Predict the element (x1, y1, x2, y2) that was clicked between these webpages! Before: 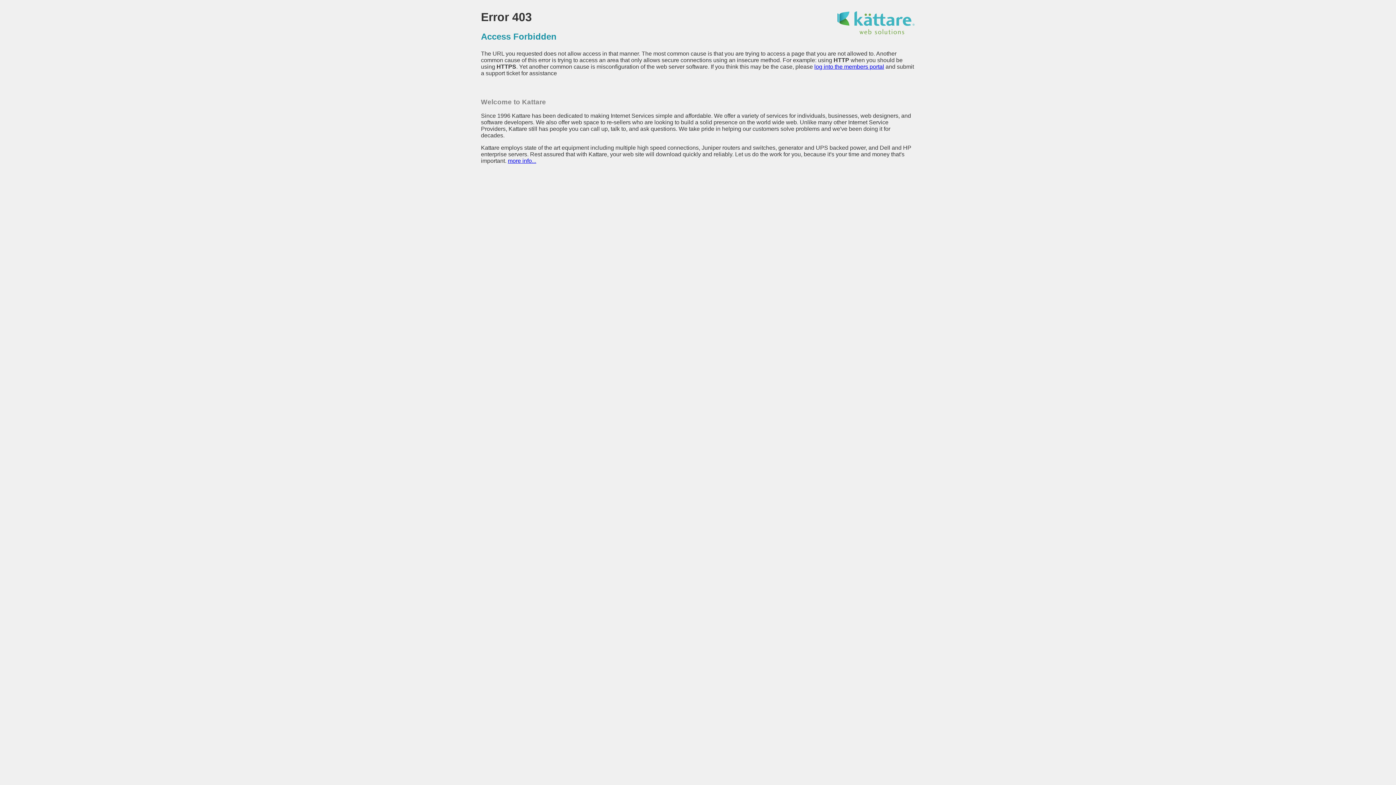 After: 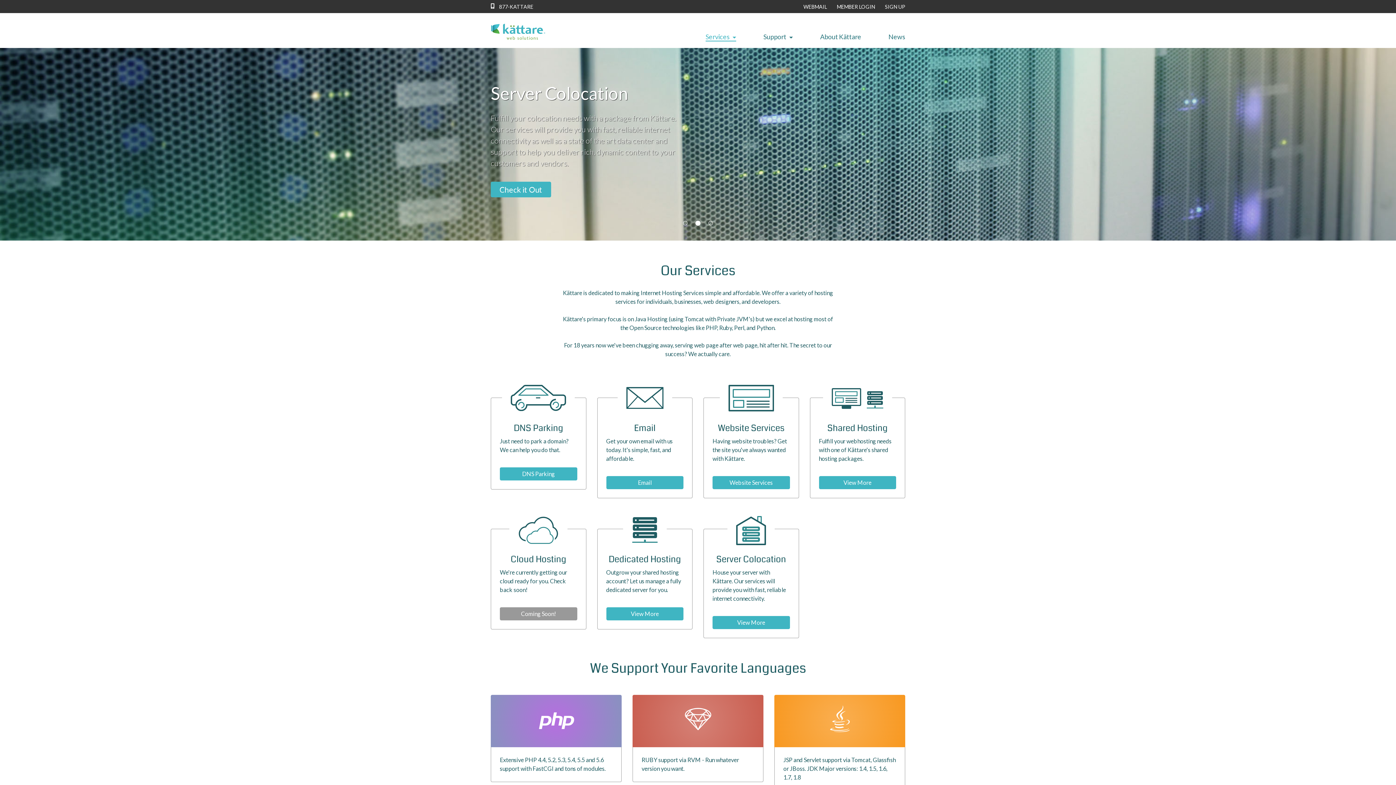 Action: bbox: (836, 29, 915, 35)